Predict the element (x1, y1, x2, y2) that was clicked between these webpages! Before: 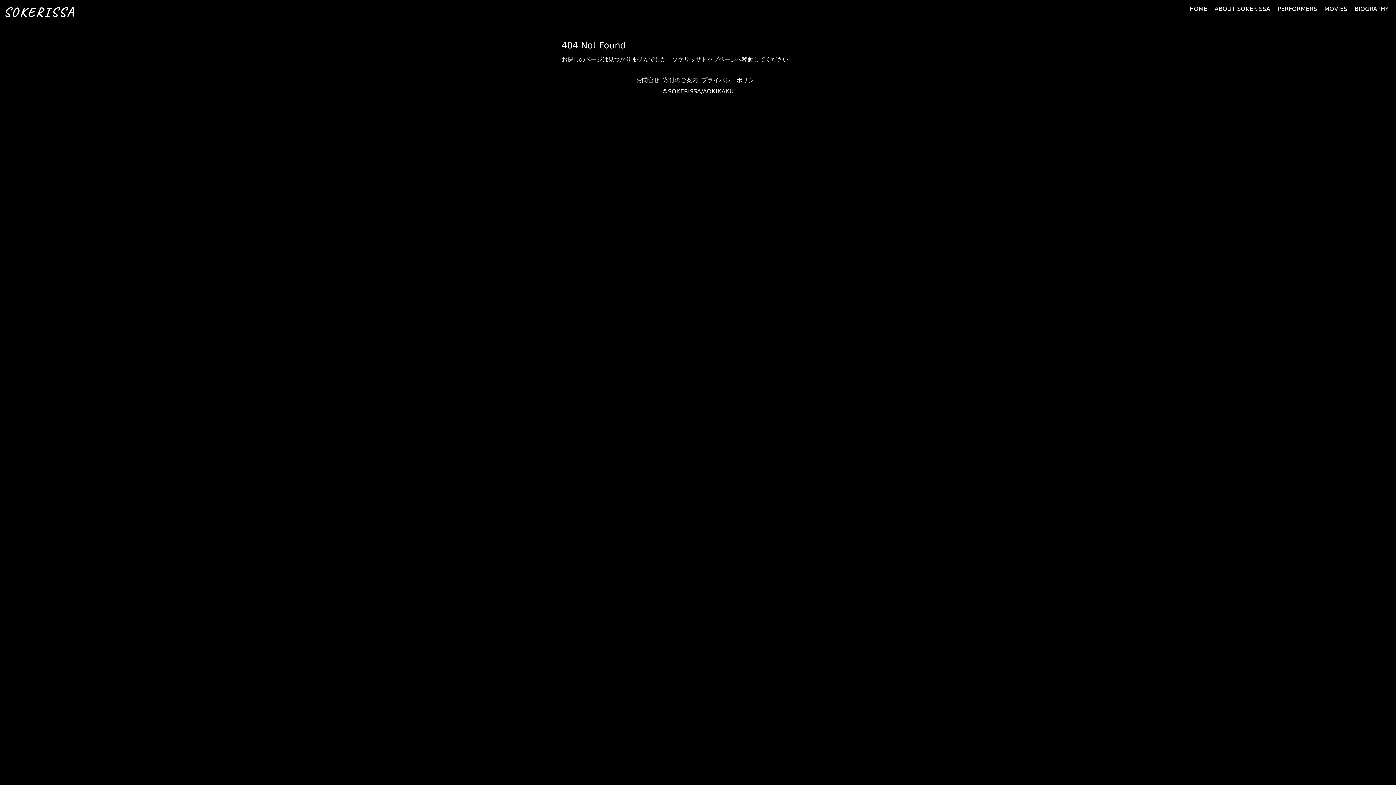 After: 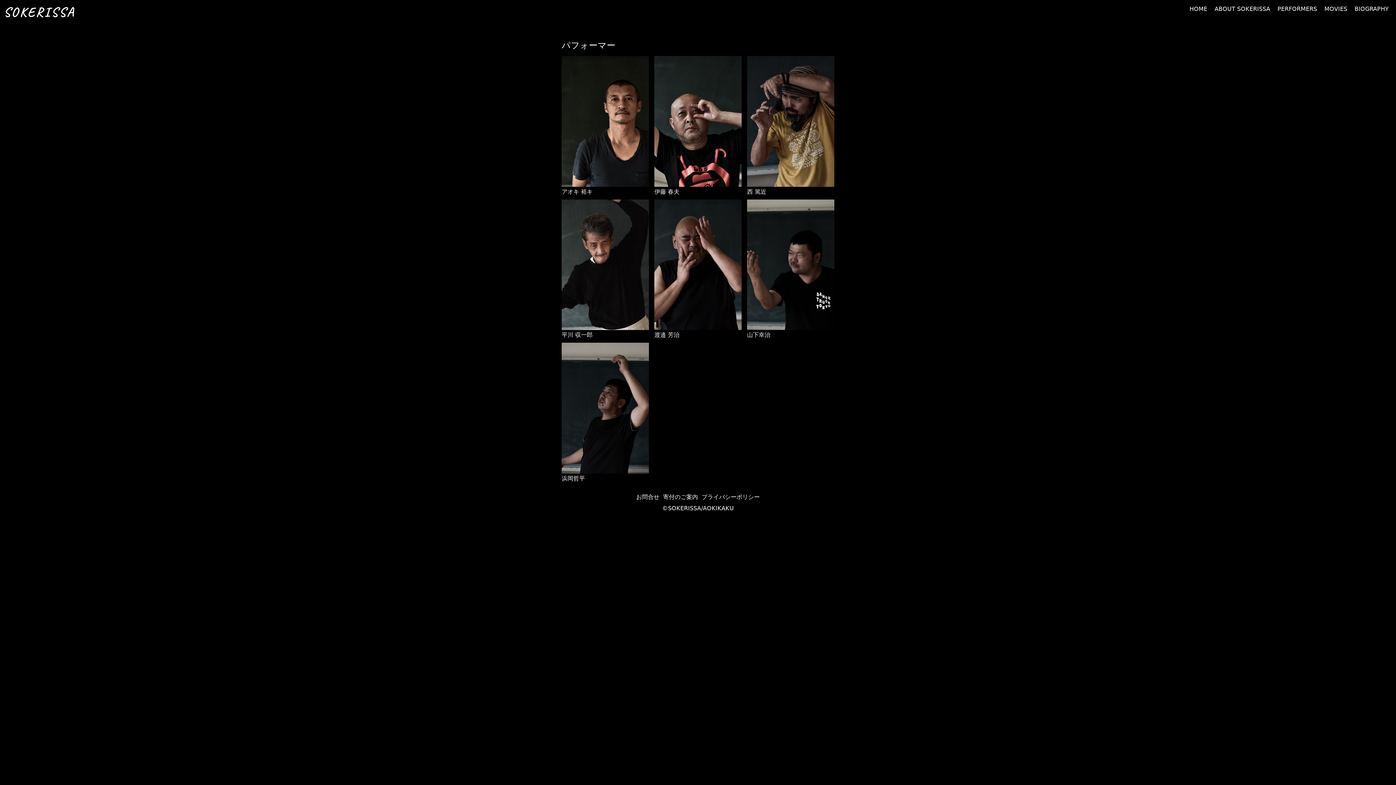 Action: bbox: (1277, 5, 1317, 12) label: PERFORMERS